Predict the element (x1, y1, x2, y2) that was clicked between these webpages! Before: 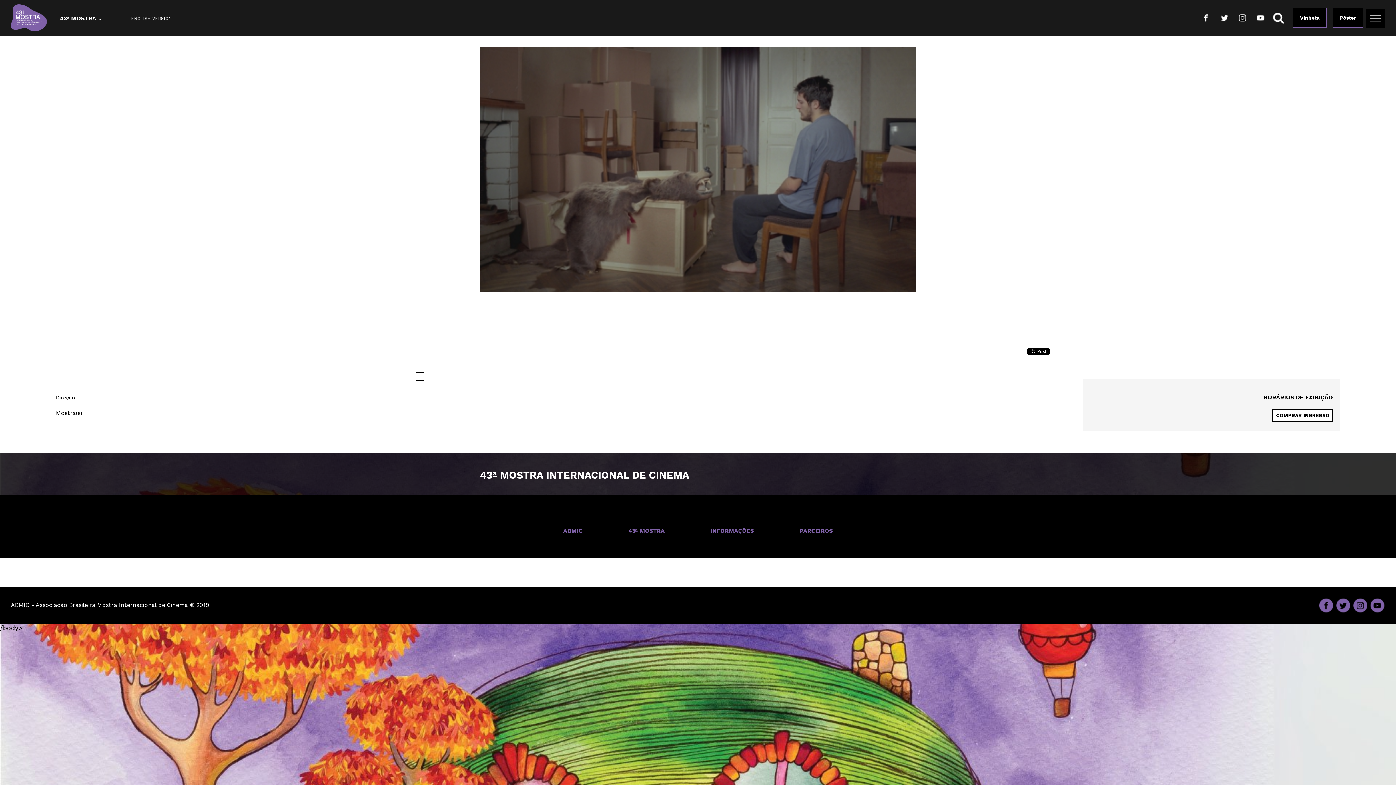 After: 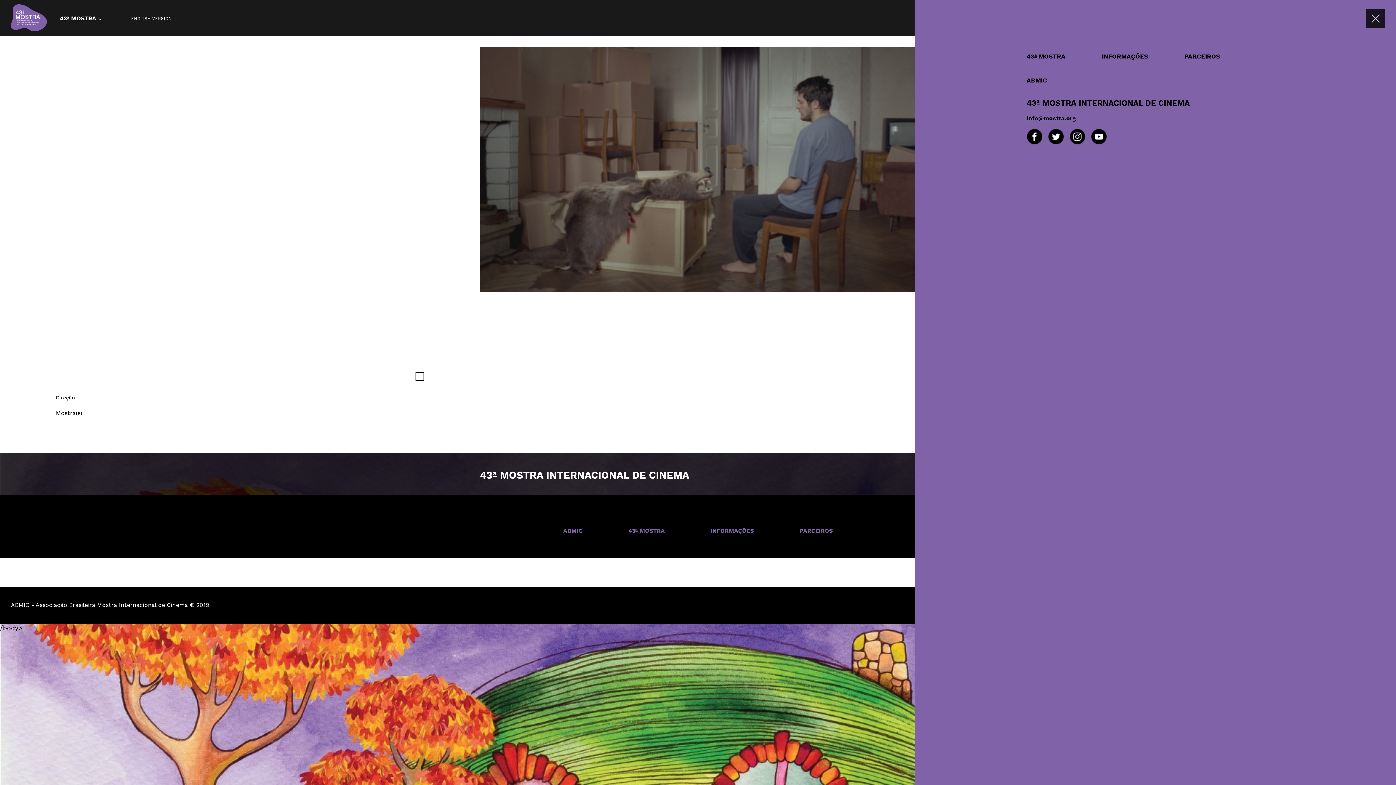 Action: bbox: (1366, 9, 1385, 28)